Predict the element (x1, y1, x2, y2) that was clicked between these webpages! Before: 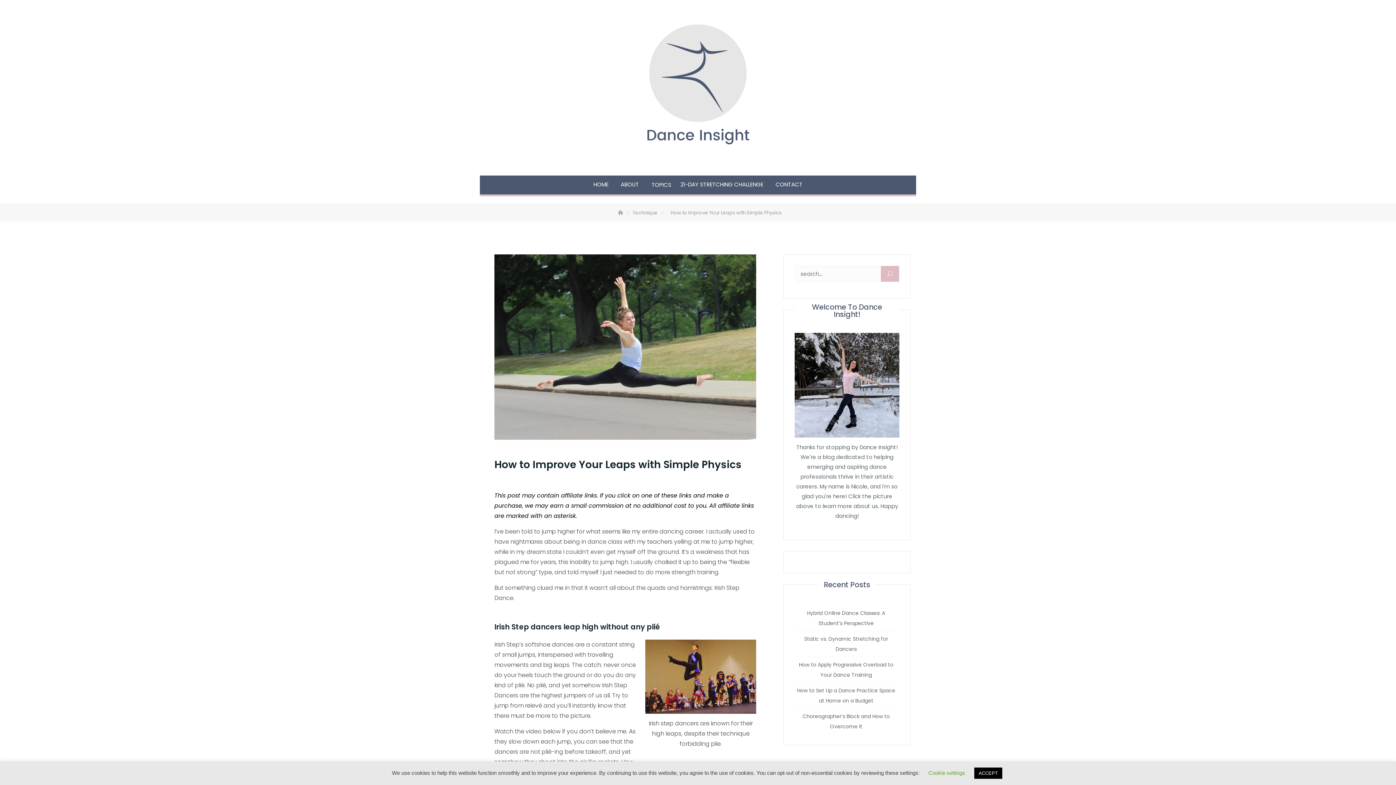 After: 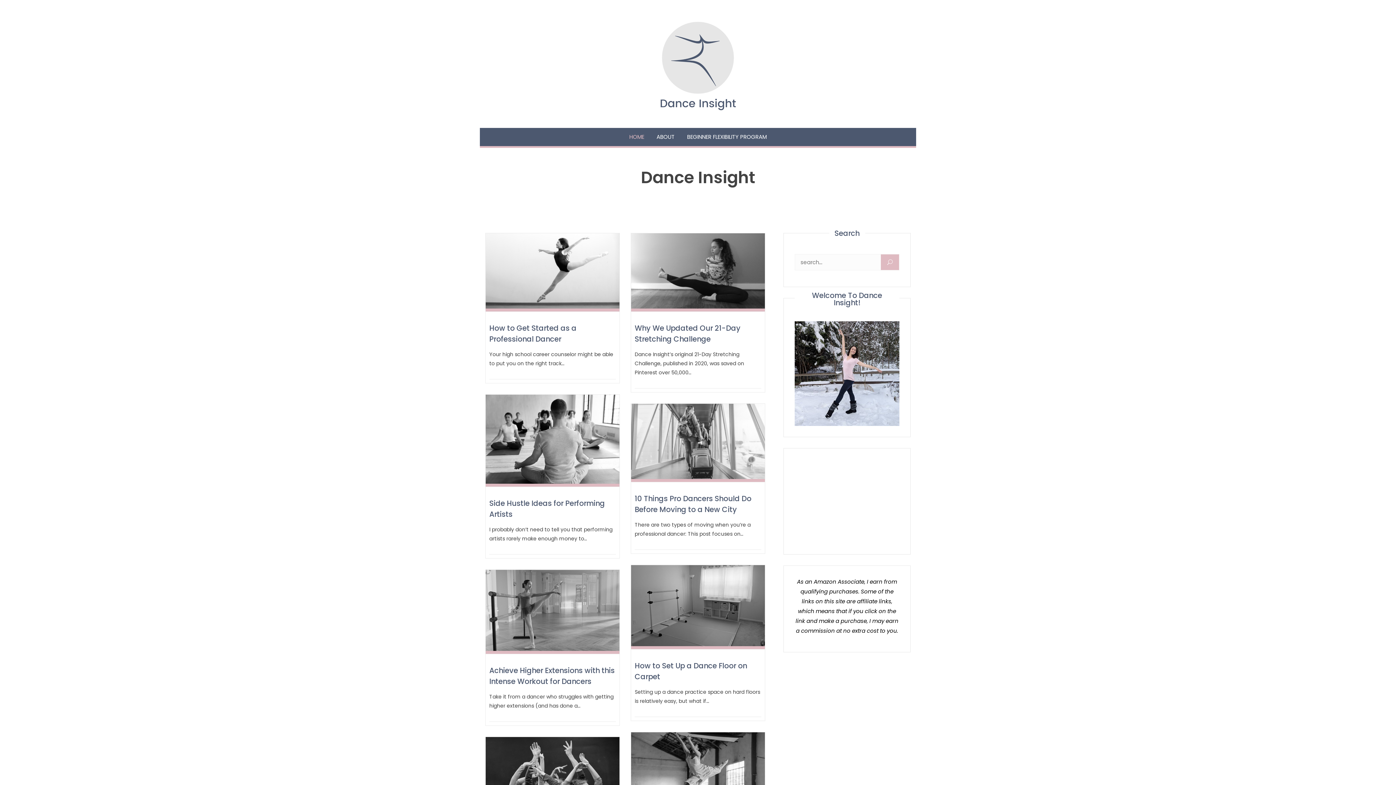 Action: bbox: (645, 21, 751, 145)